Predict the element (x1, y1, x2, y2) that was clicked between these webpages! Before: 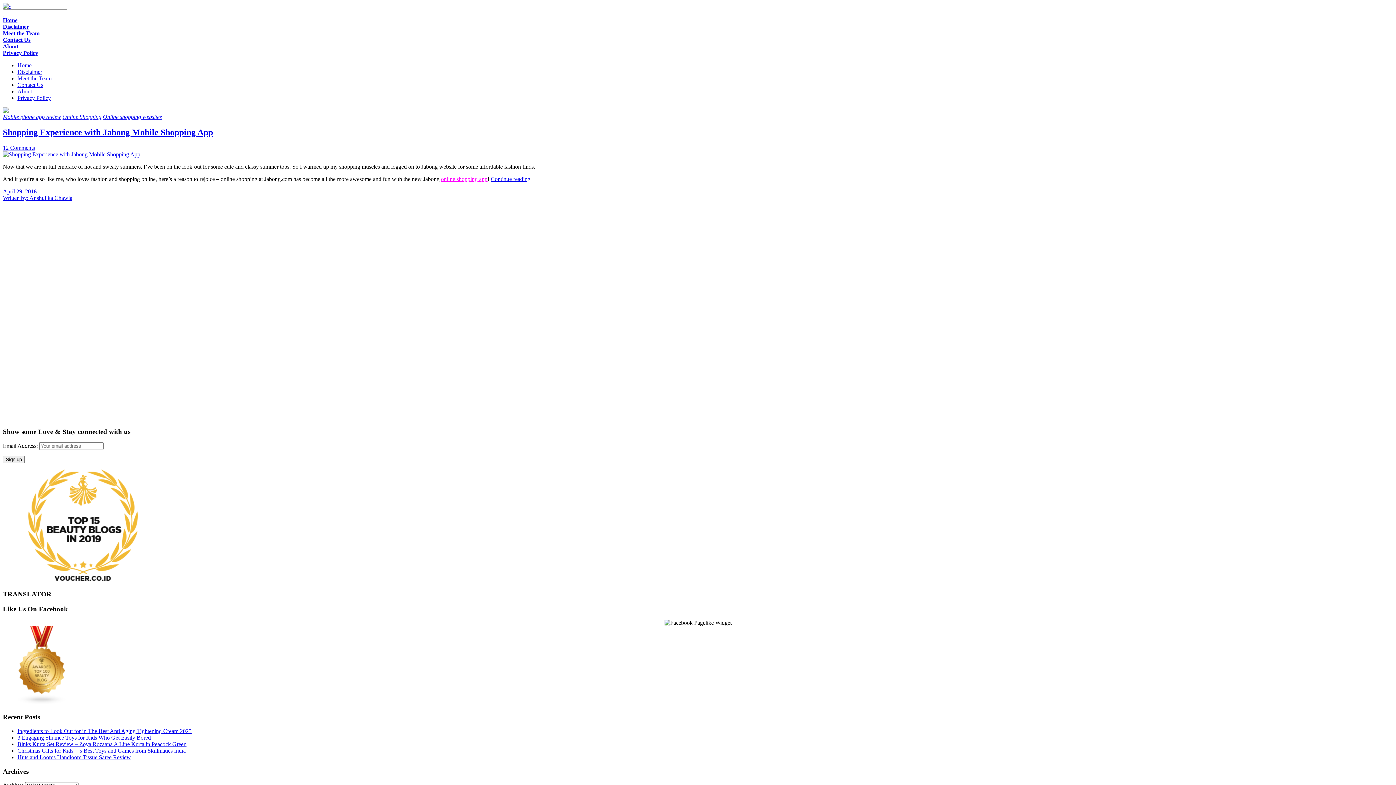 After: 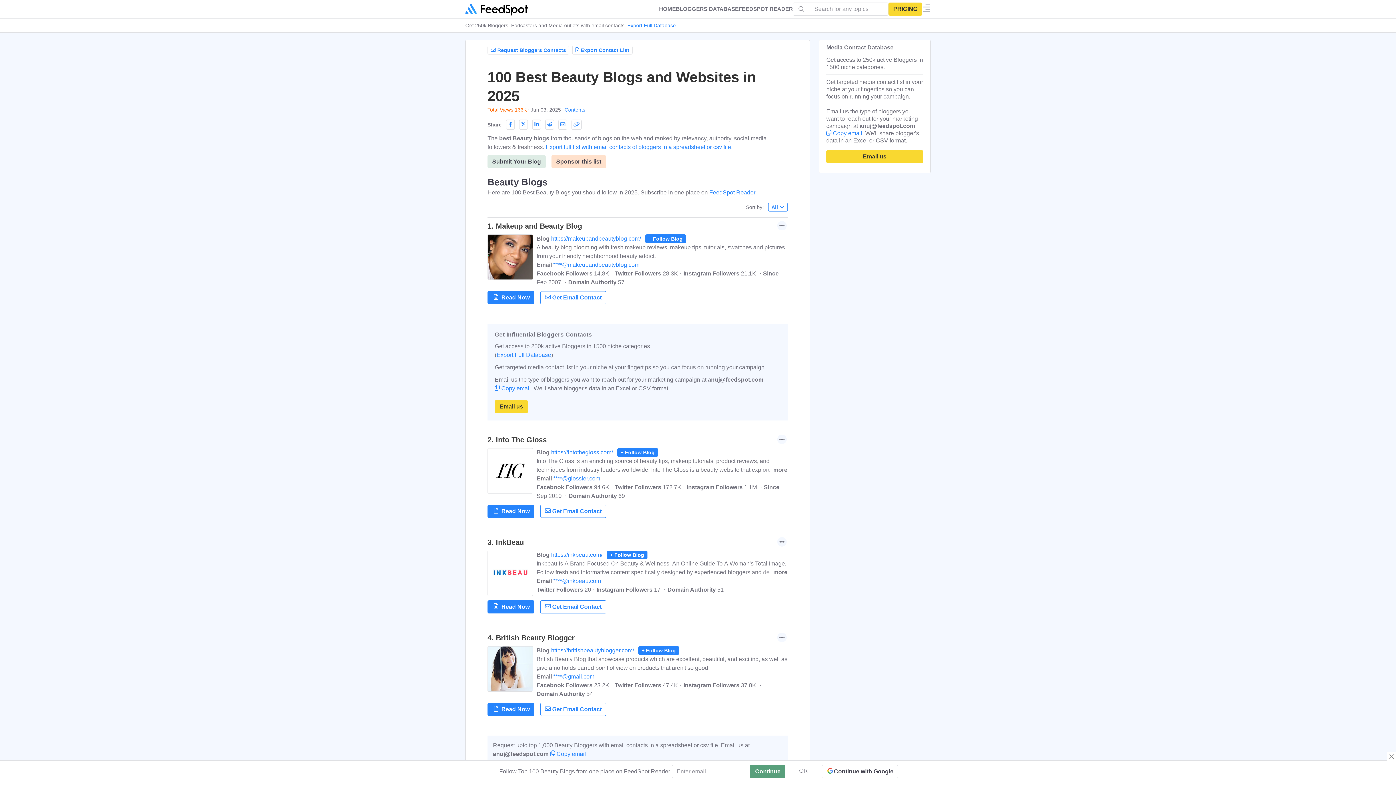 Action: bbox: (2, 700, 81, 706)